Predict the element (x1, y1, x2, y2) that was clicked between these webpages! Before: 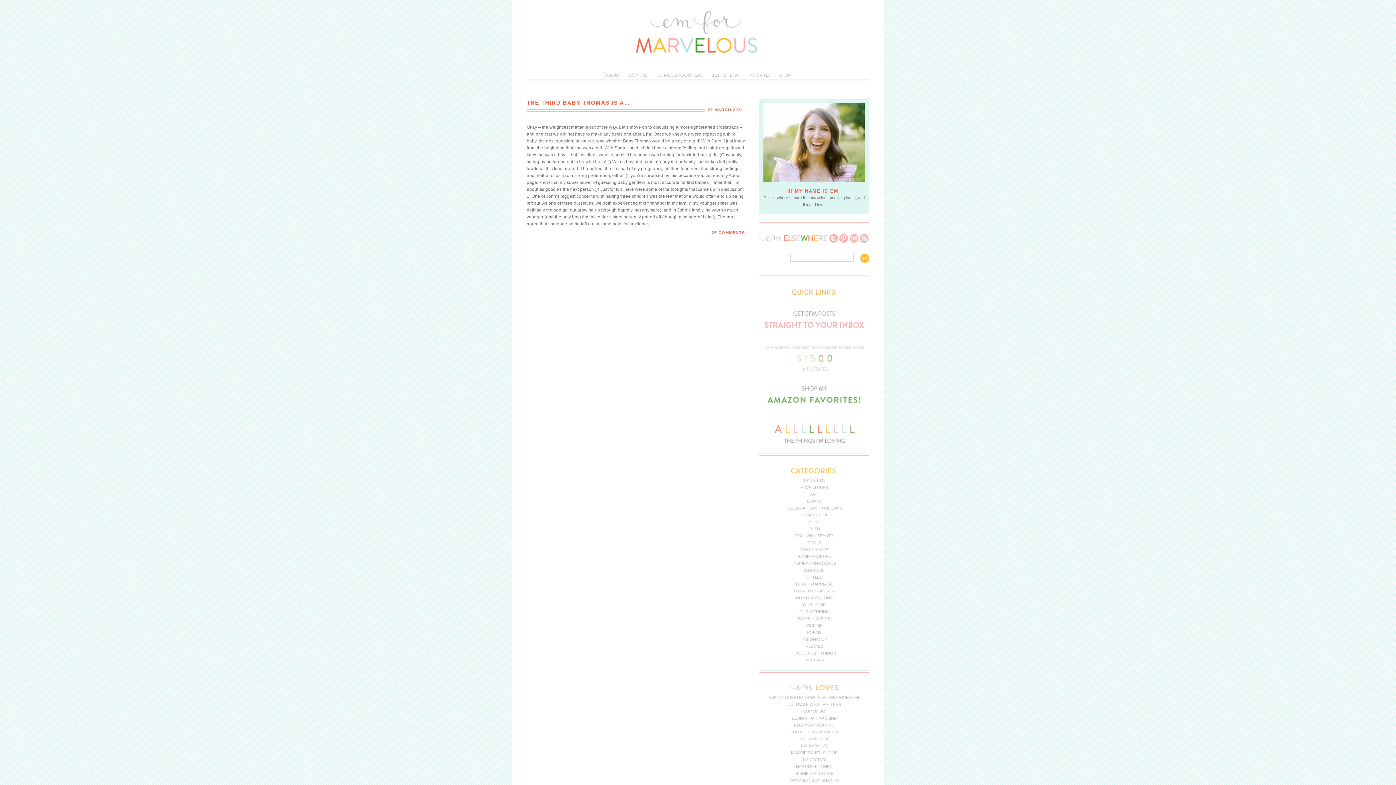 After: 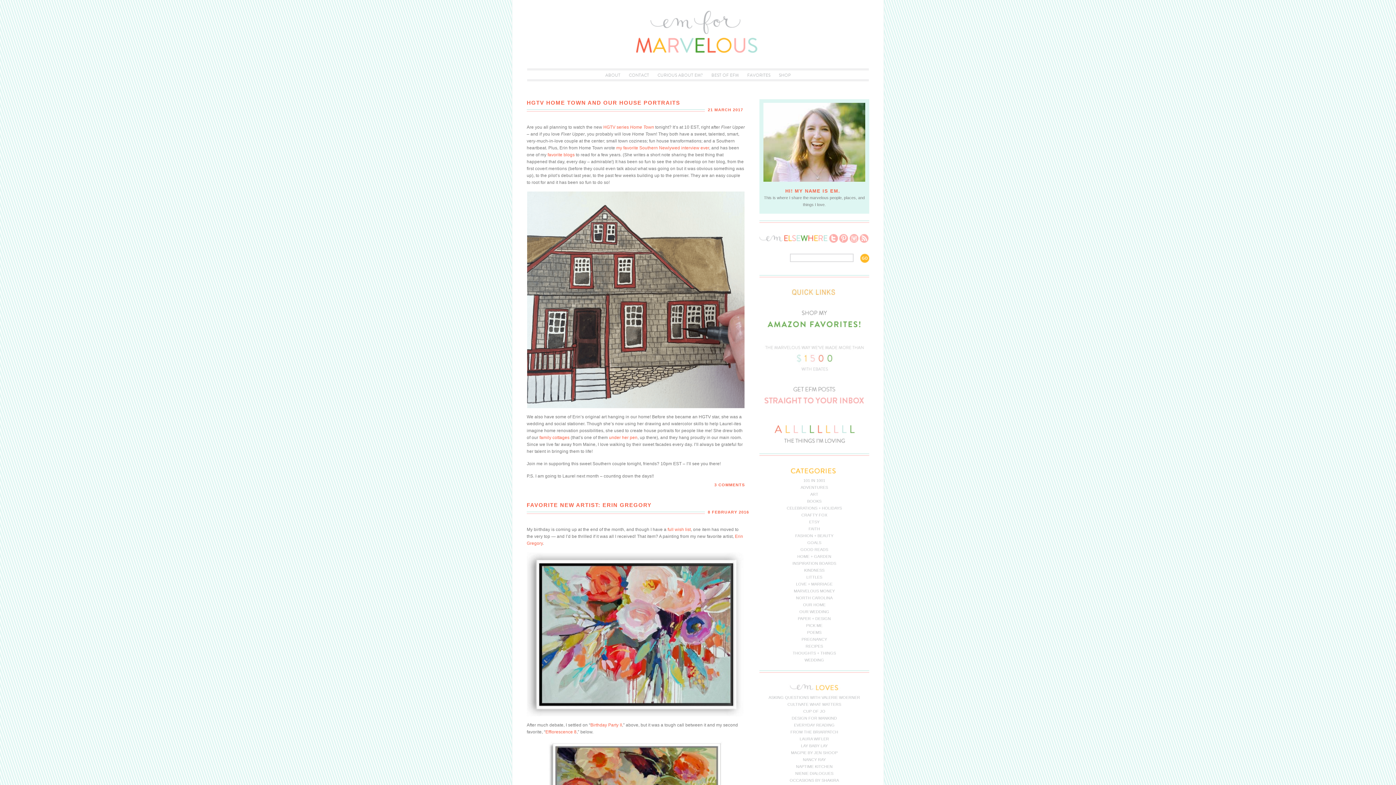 Action: label: ART bbox: (810, 492, 818, 496)